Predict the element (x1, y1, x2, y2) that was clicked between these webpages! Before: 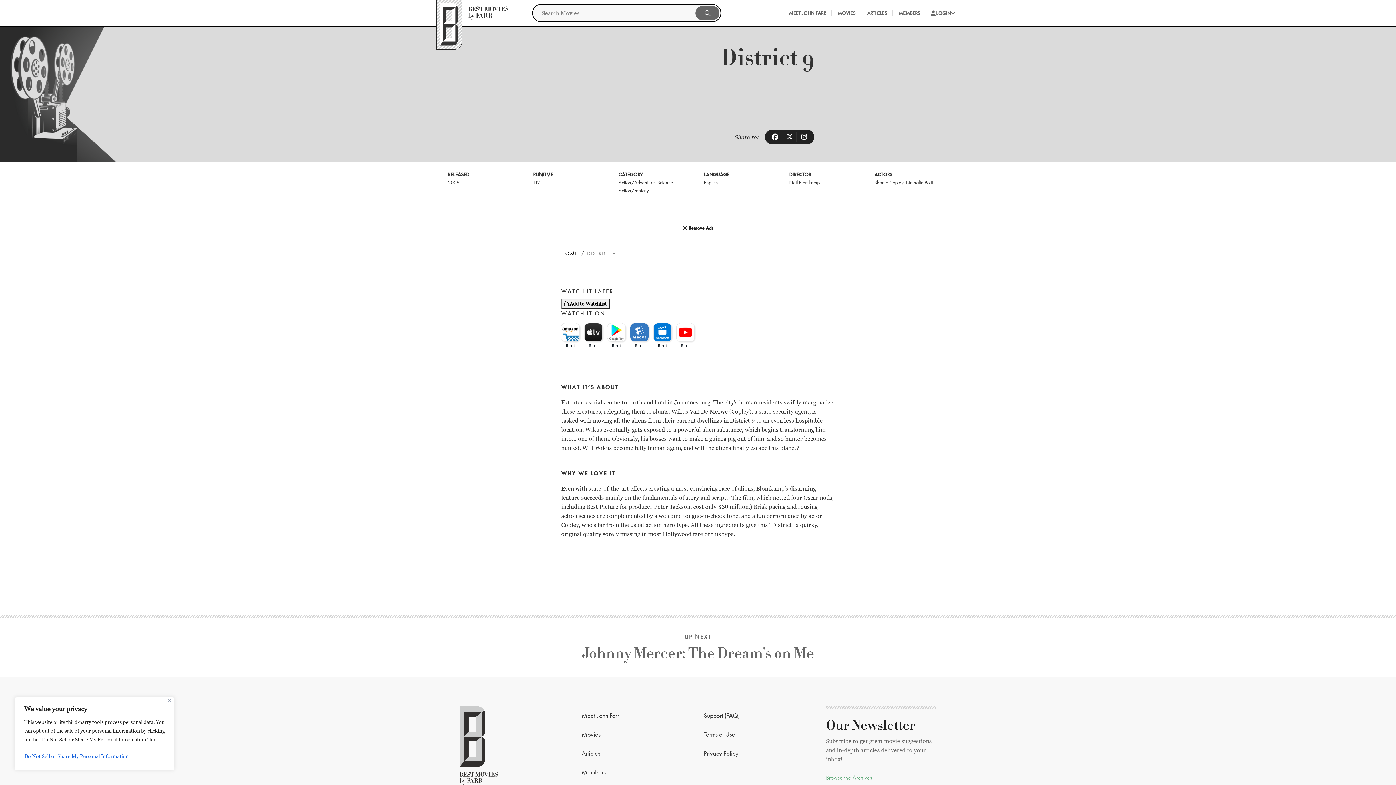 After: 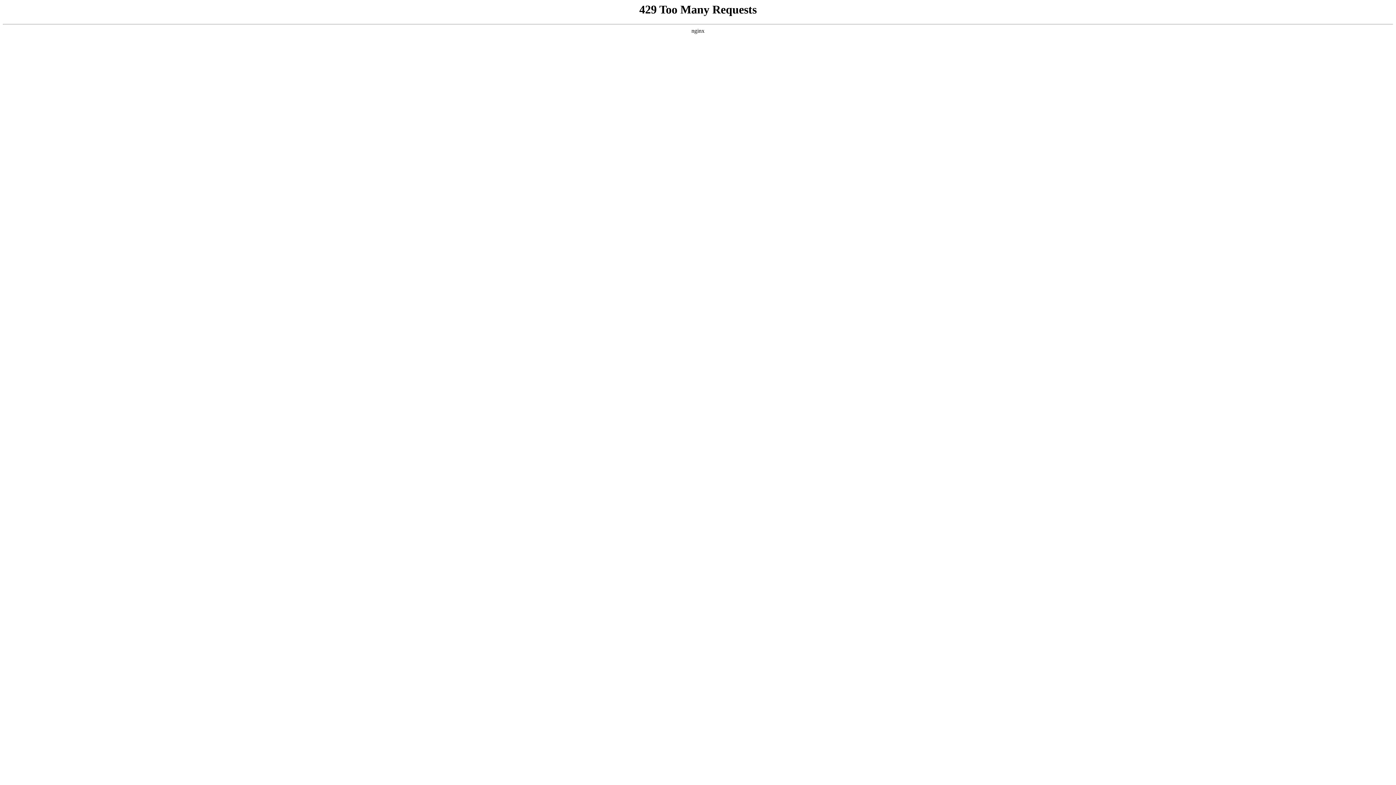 Action: label: Movies bbox: (581, 725, 692, 744)